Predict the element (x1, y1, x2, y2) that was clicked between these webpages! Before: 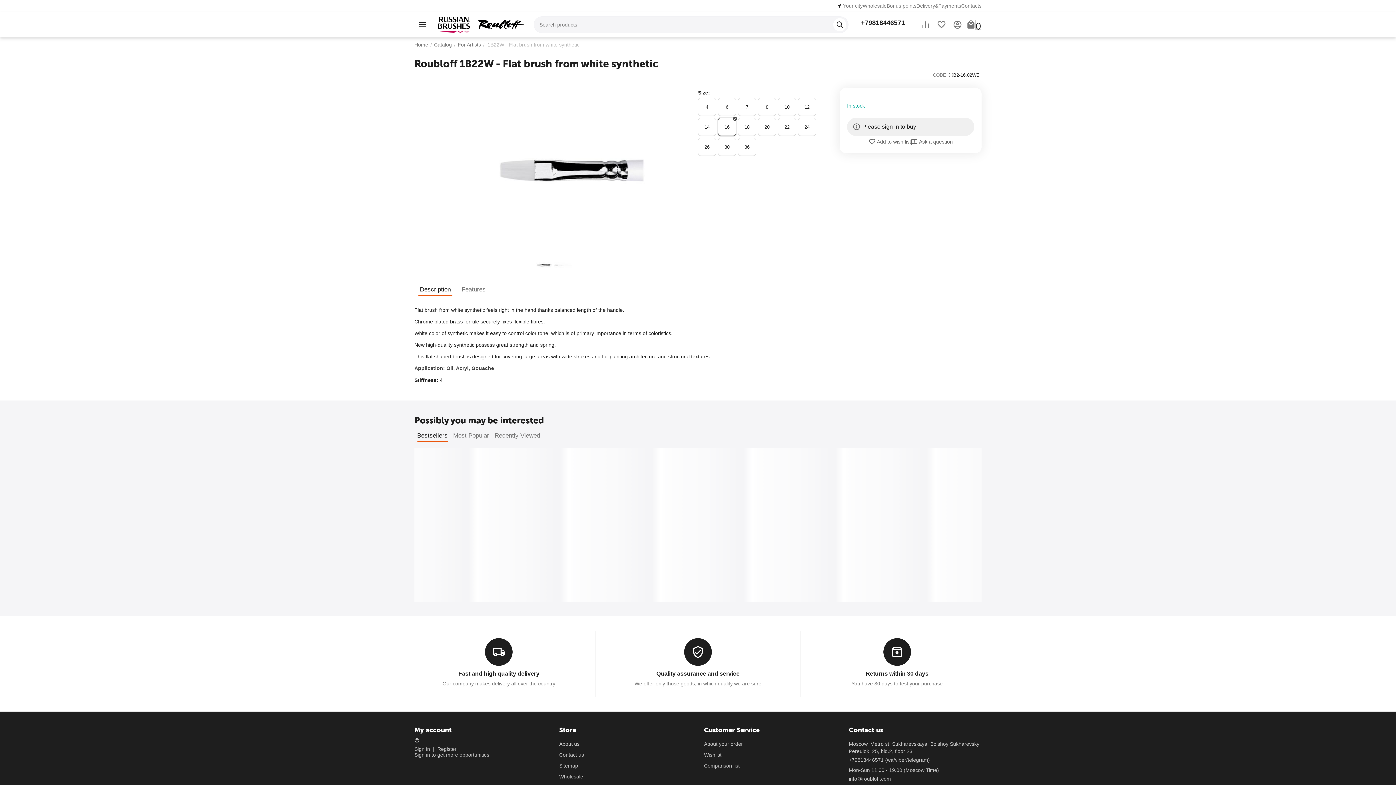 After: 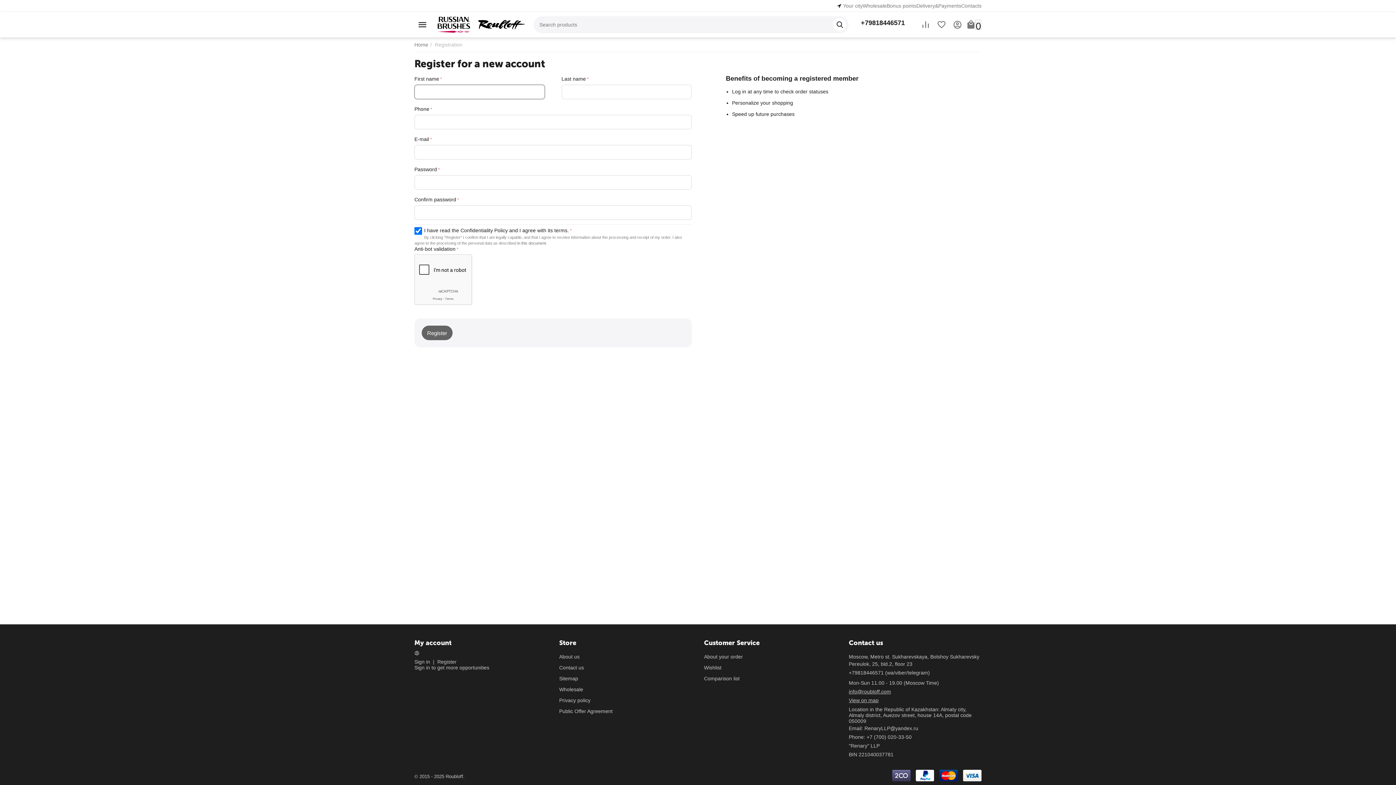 Action: label: Register bbox: (437, 746, 456, 752)